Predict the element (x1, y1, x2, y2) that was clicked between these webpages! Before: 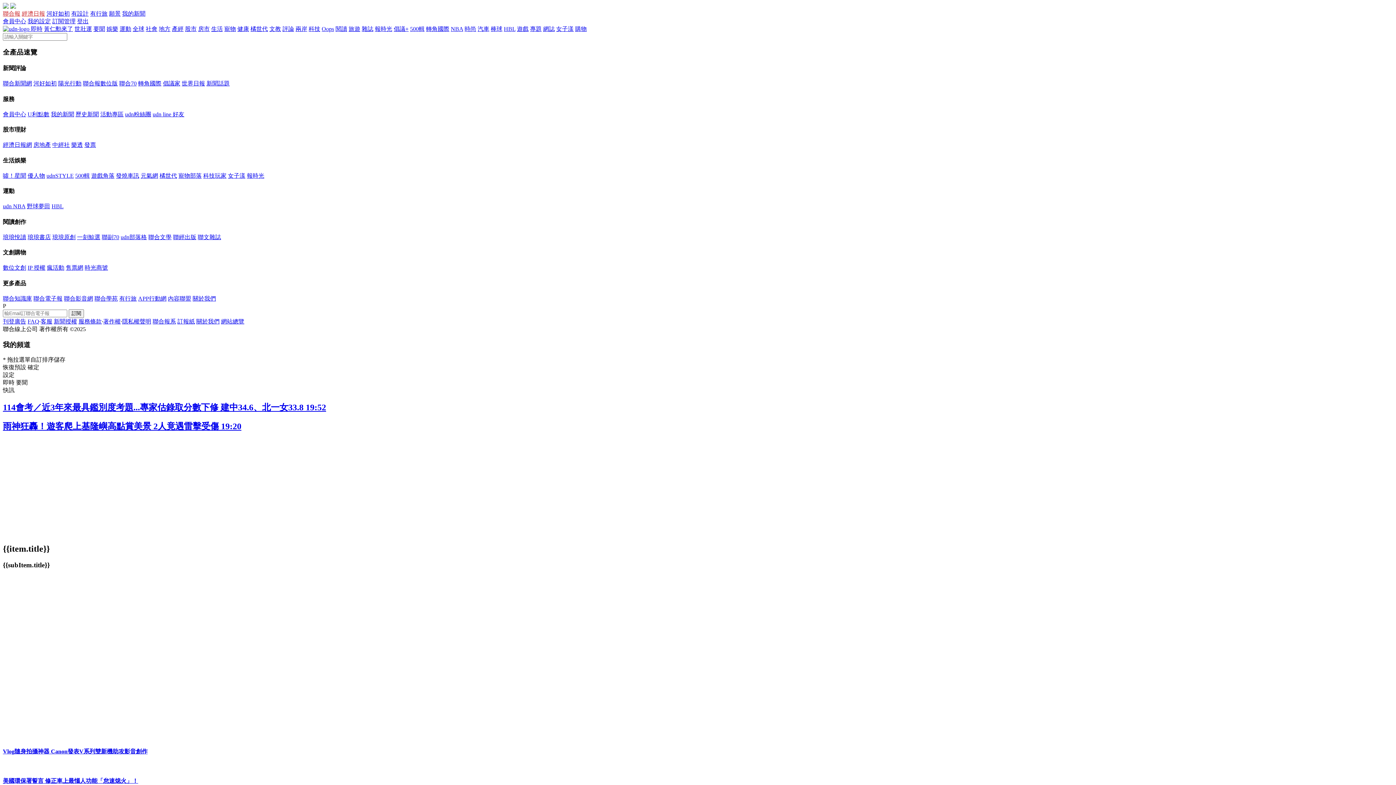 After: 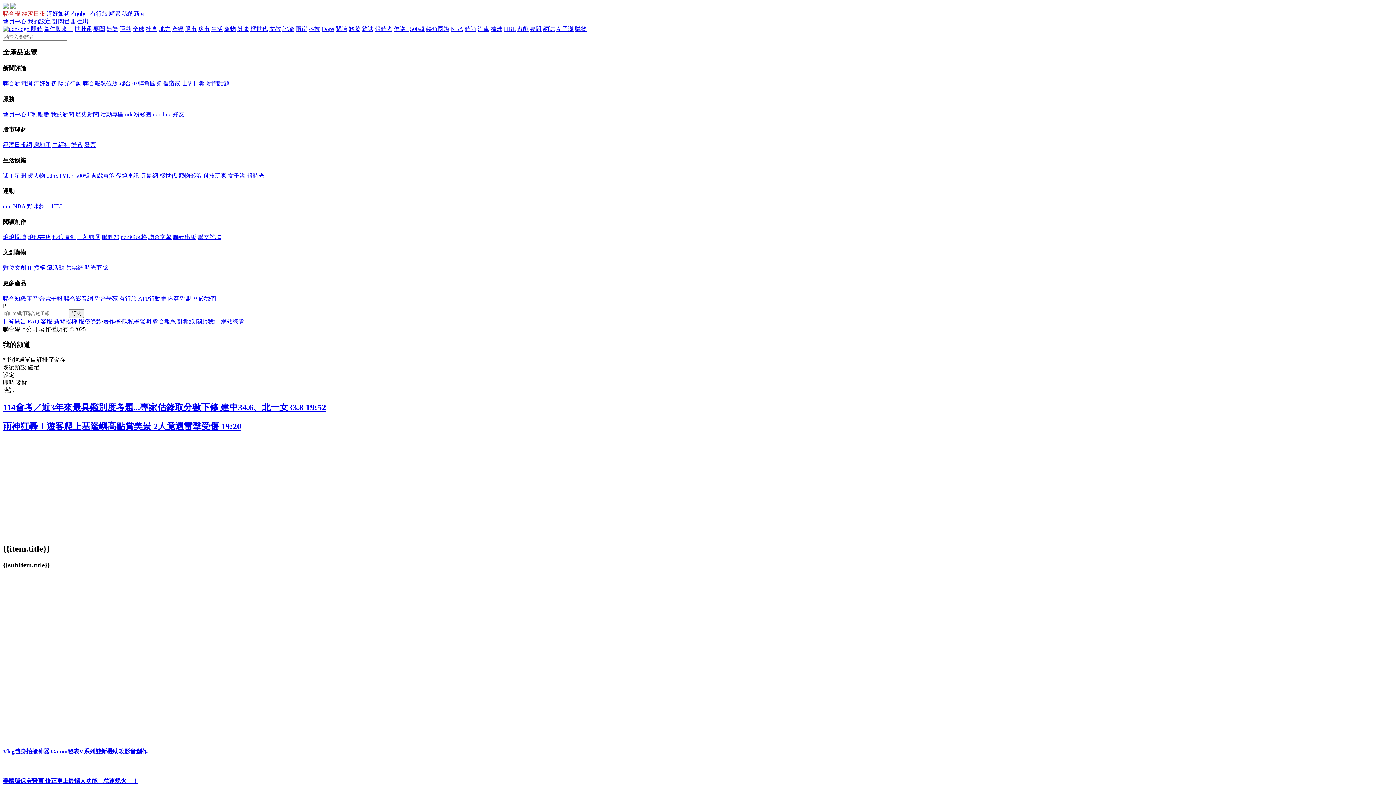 Action: label: 中經社 bbox: (52, 141, 69, 148)